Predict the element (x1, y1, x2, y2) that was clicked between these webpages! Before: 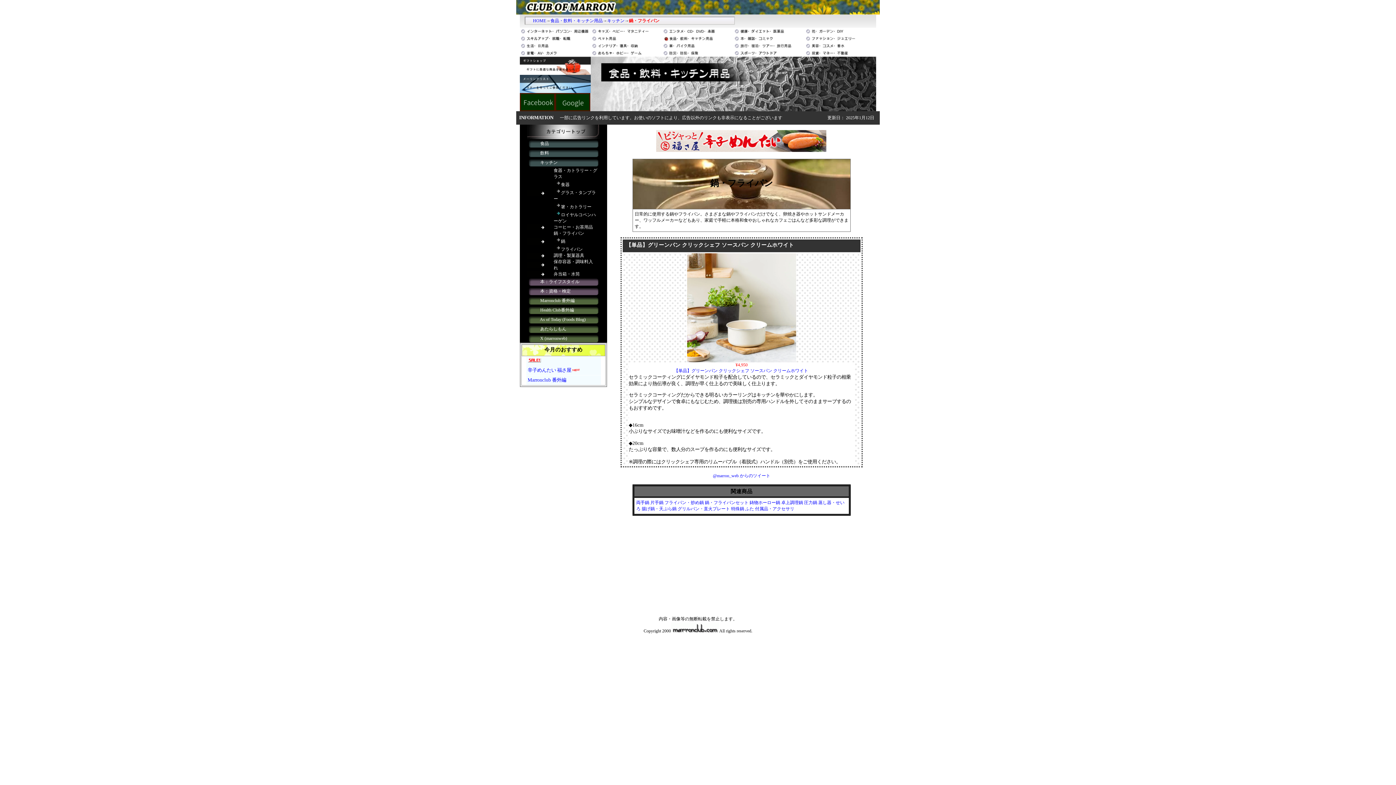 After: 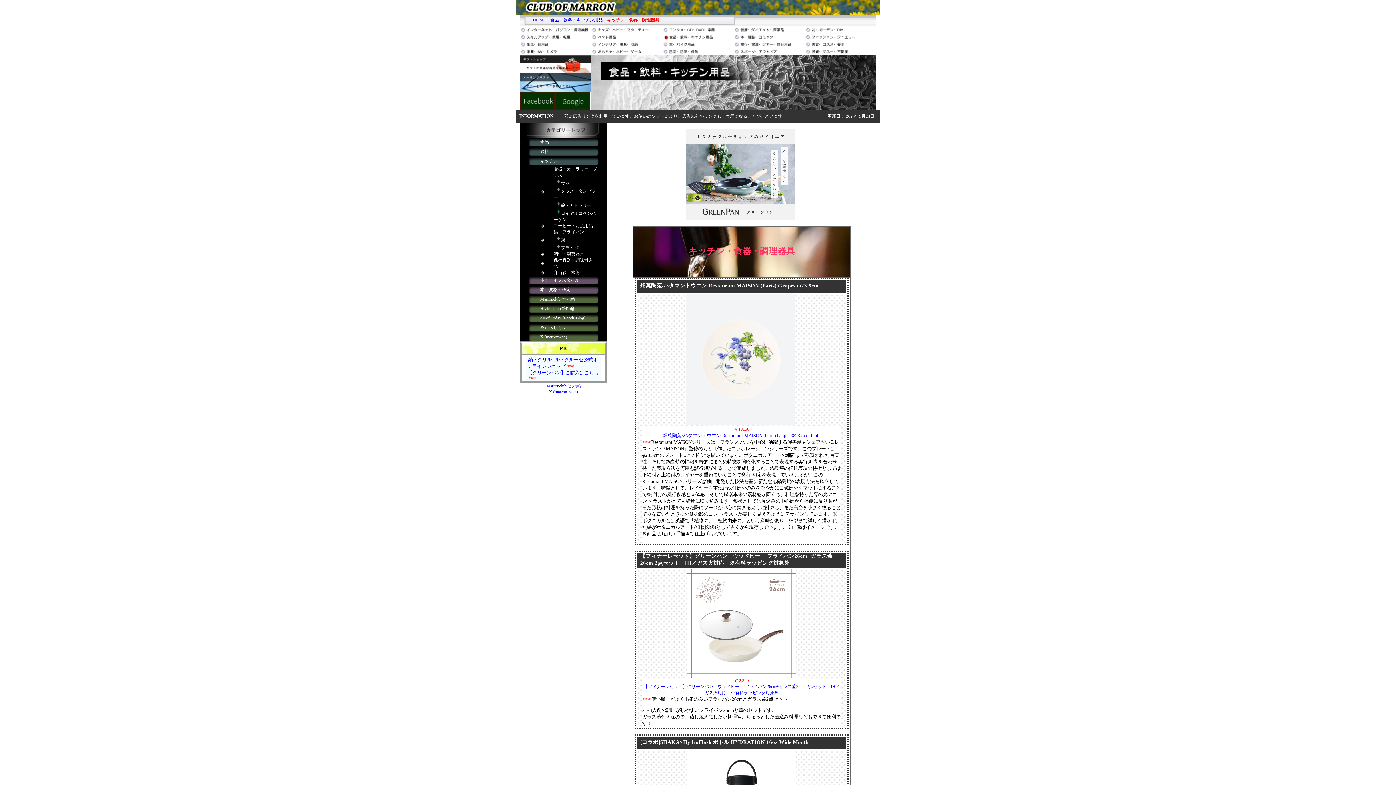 Action: bbox: (607, 18, 624, 23) label: キッチン